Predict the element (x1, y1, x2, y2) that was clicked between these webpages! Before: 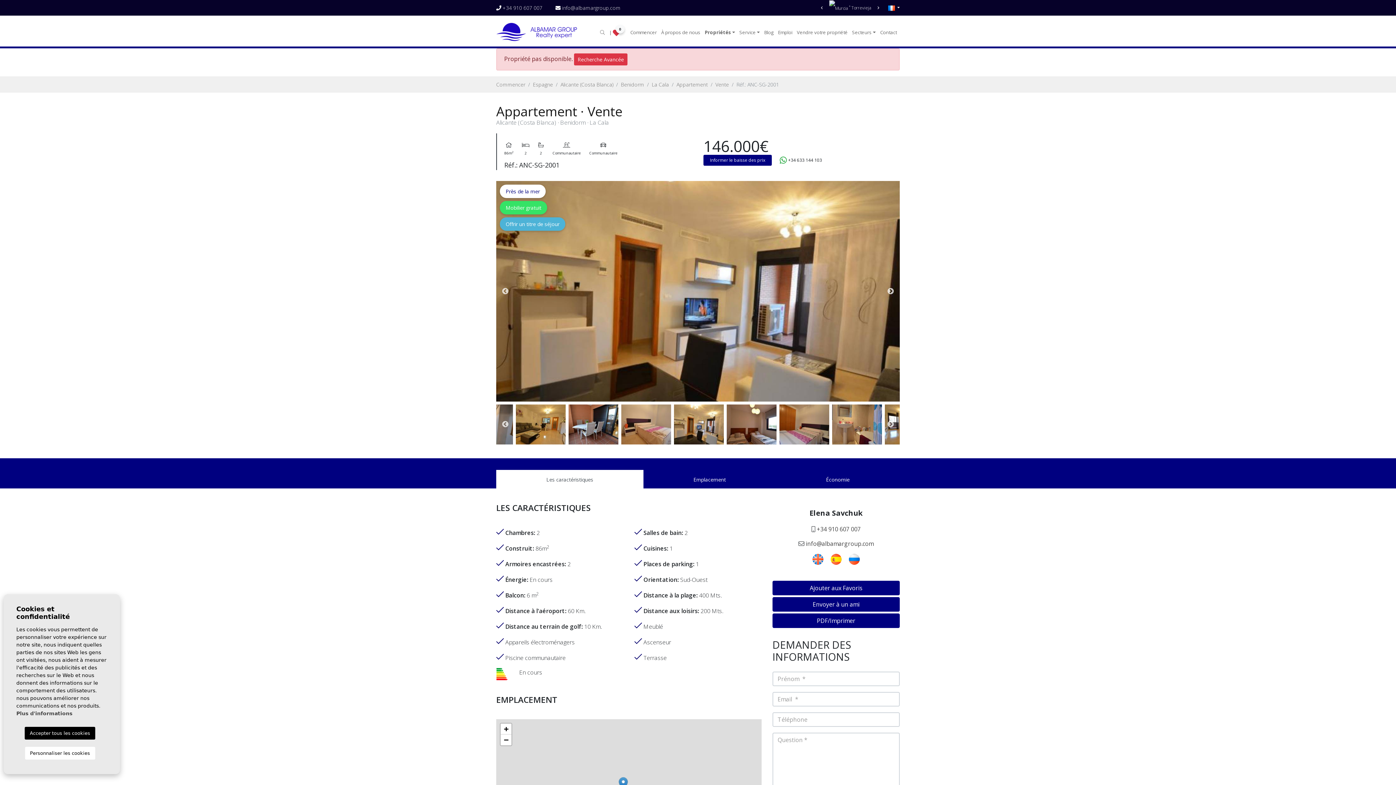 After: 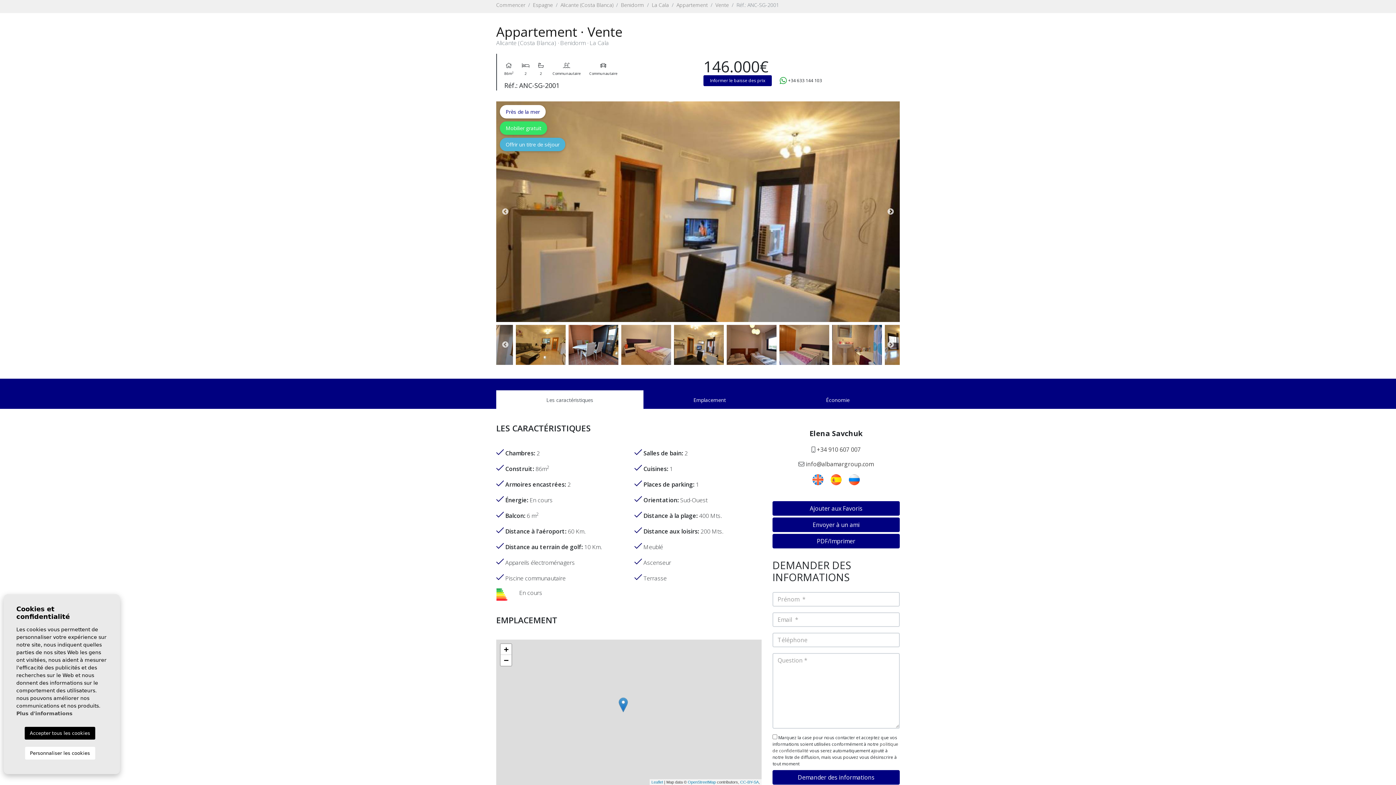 Action: label: Zoom in bbox: (500, 724, 511, 735)